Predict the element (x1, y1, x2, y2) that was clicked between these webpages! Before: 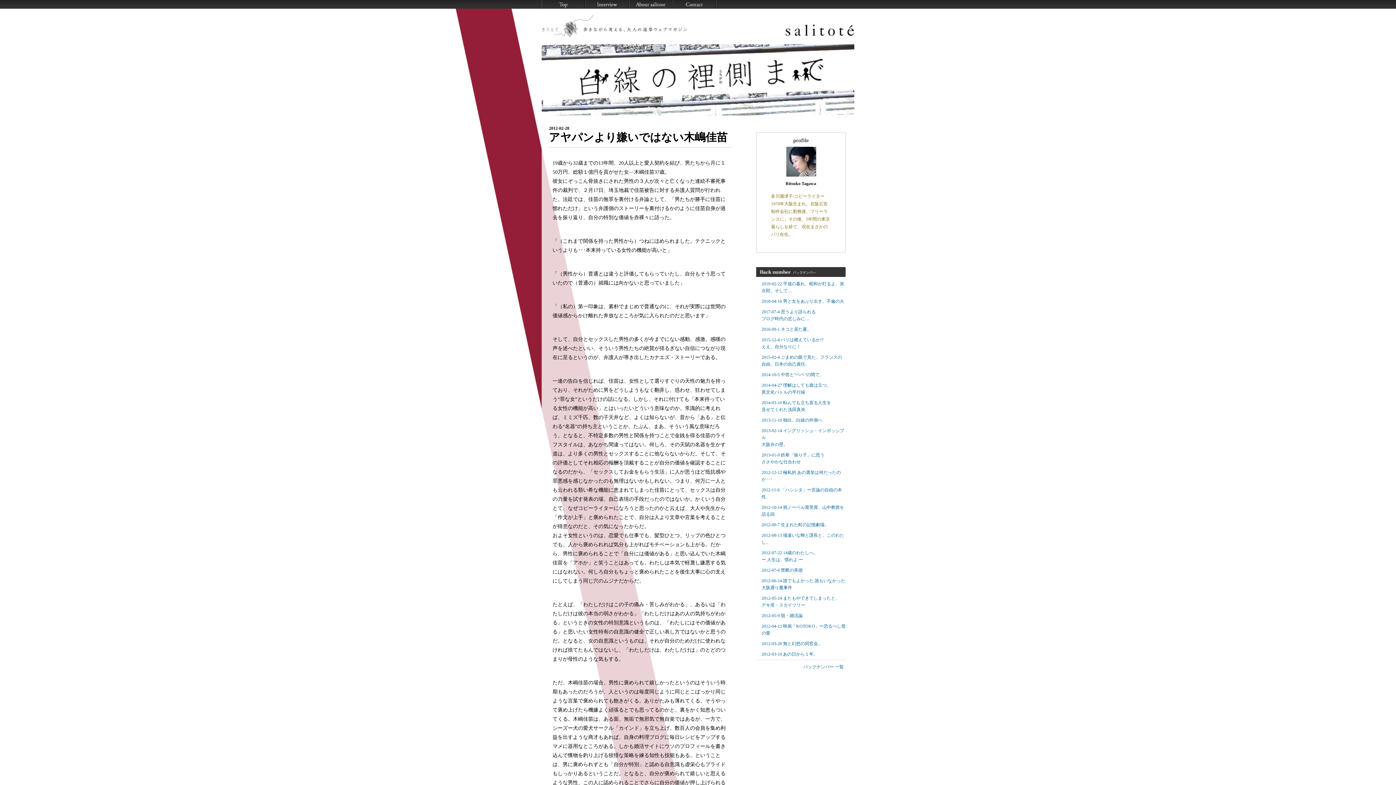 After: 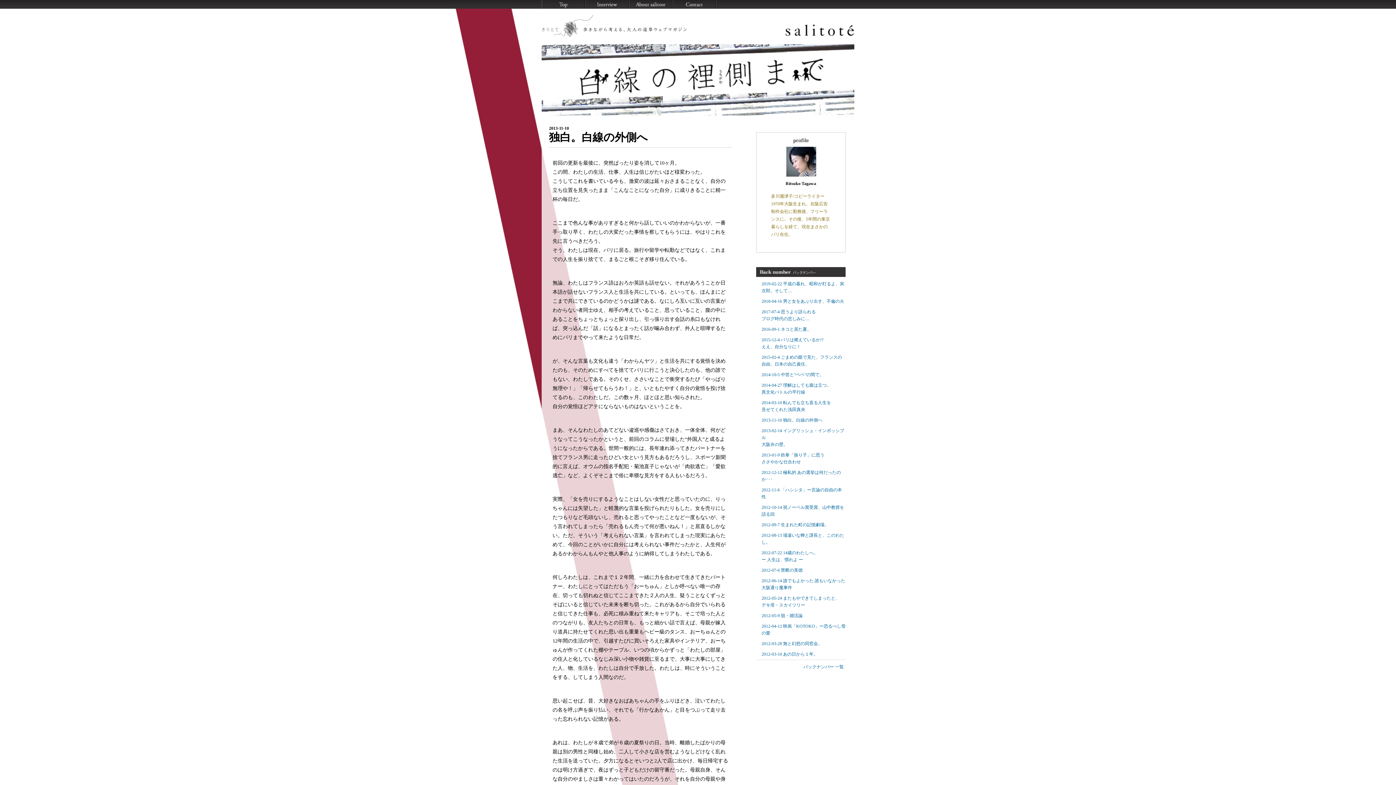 Action: bbox: (757, 417, 845, 424) label: 2013-11-10 独白。白線の外側へ